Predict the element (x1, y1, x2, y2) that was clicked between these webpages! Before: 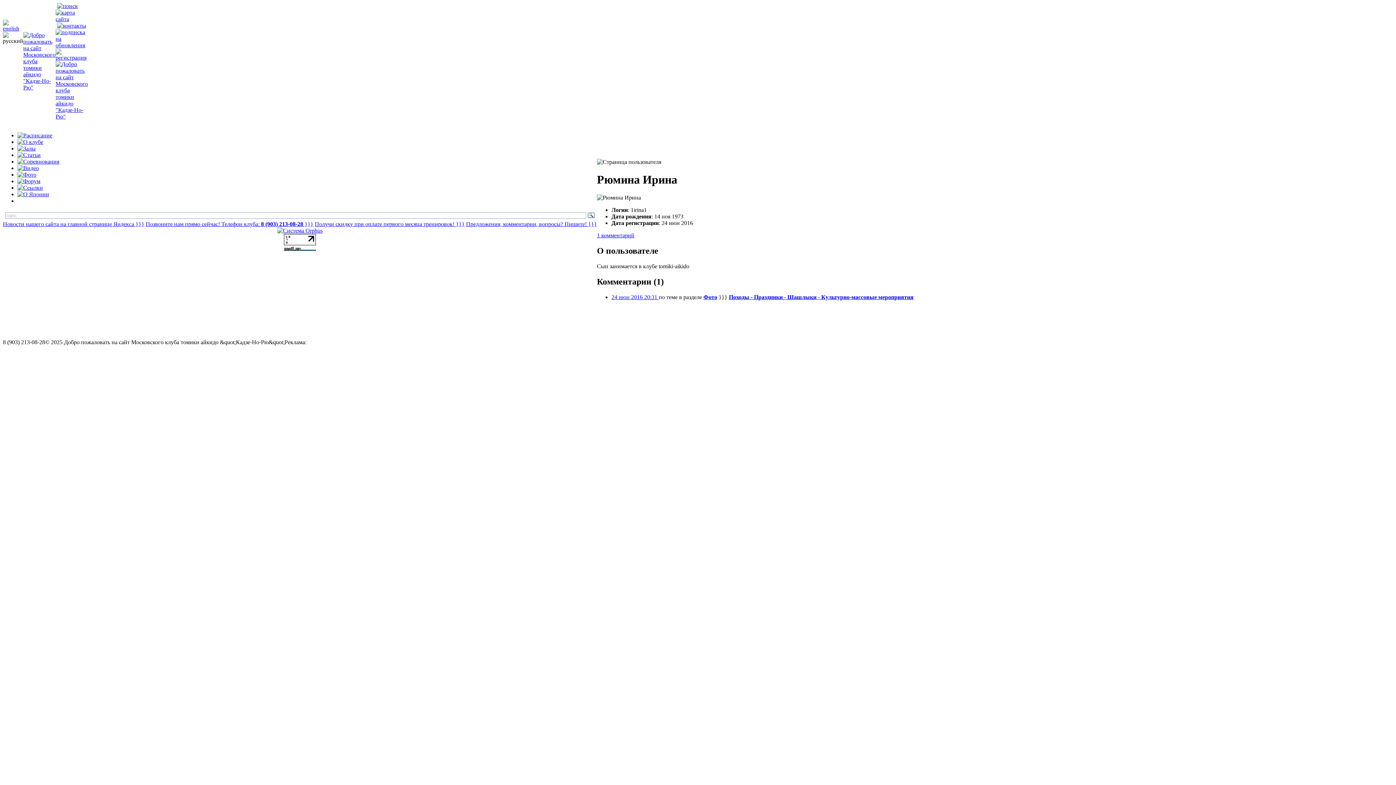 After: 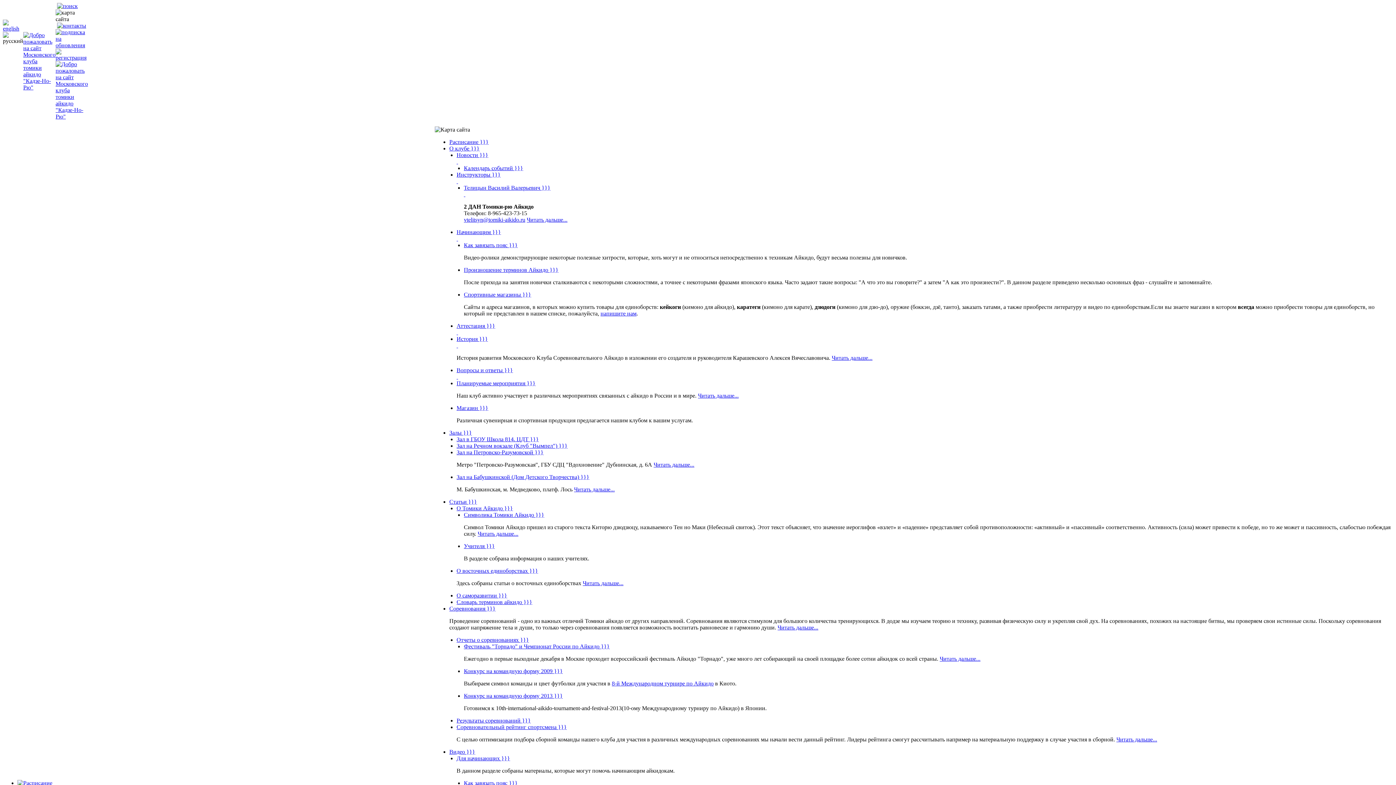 Action: bbox: (55, 16, 88, 22)